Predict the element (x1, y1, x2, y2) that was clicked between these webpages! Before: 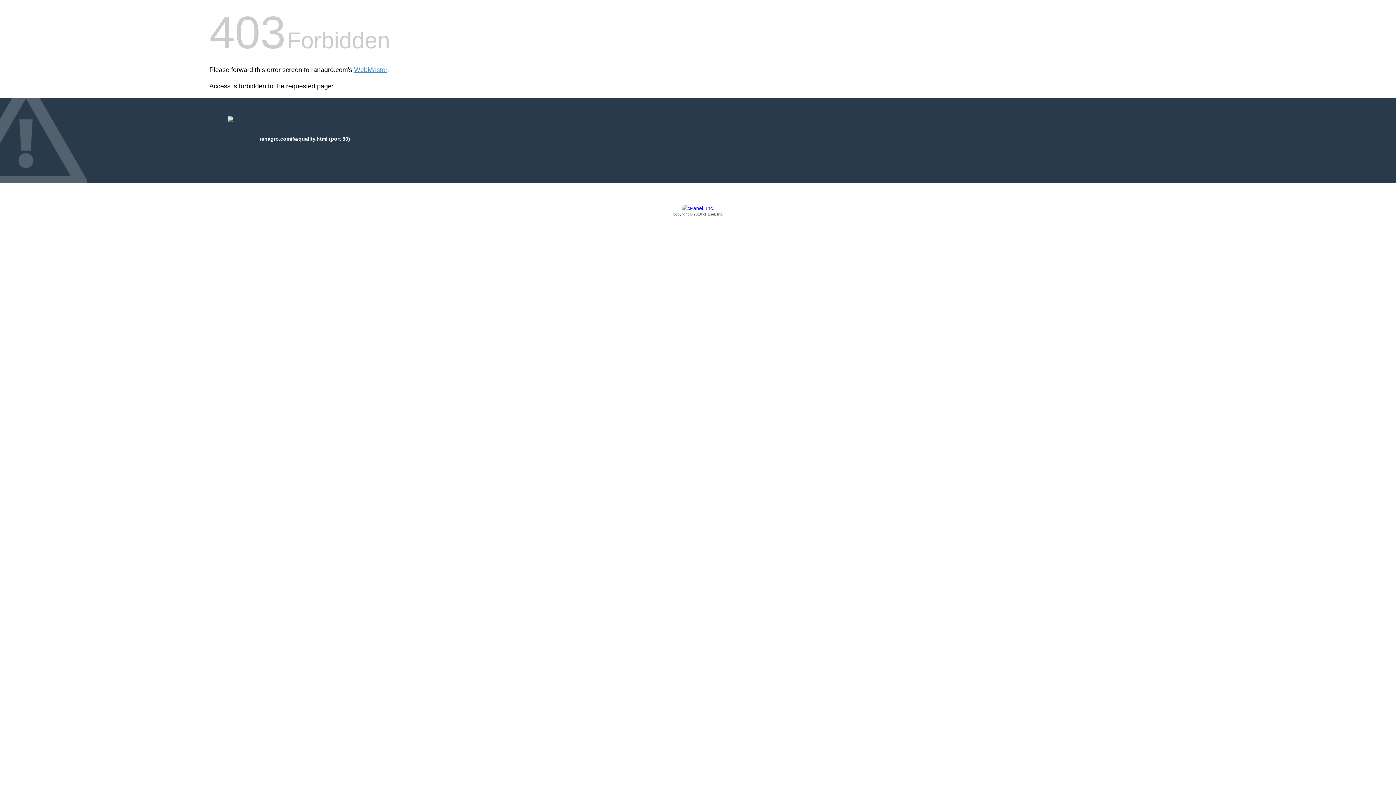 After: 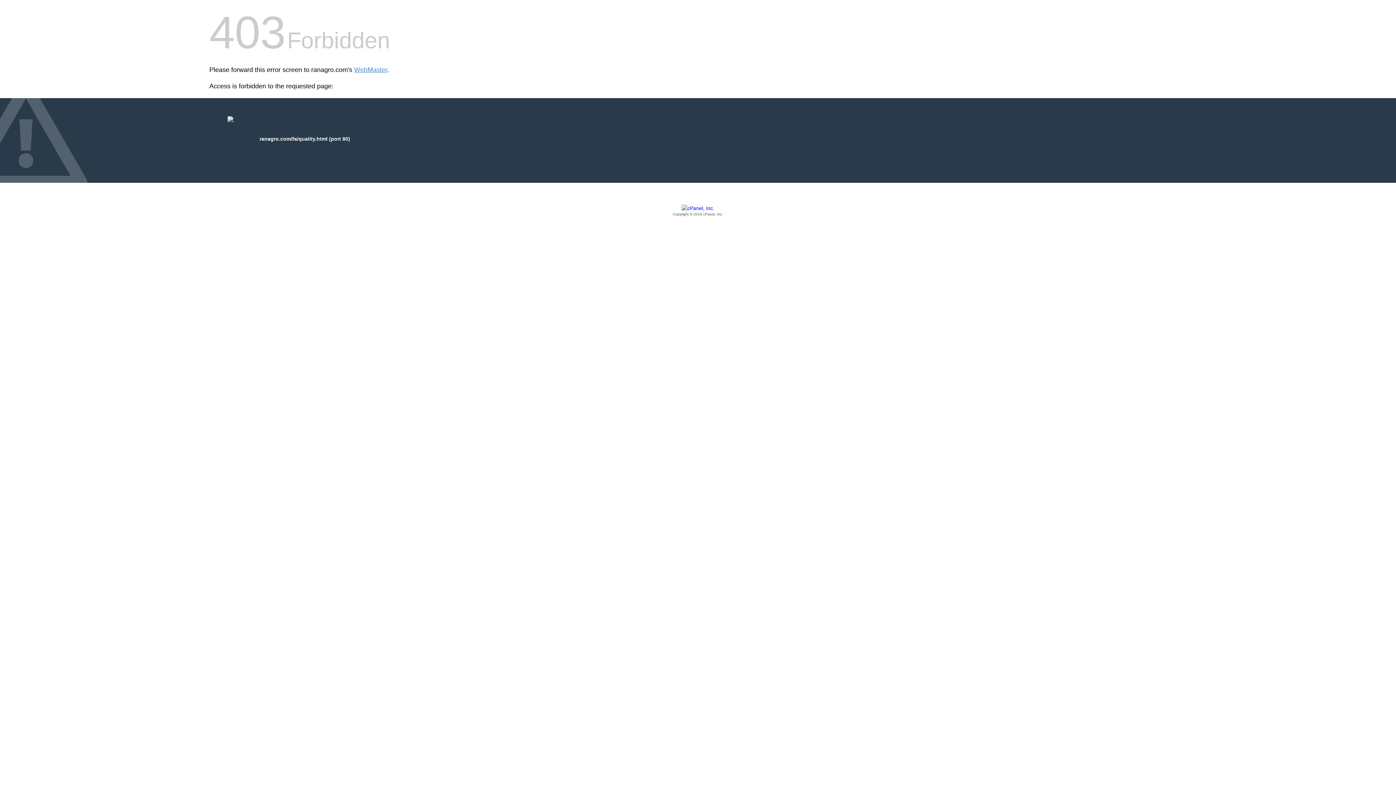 Action: label: Copyright © 2016 cPanel, Inc. bbox: (209, 205, 1186, 217)